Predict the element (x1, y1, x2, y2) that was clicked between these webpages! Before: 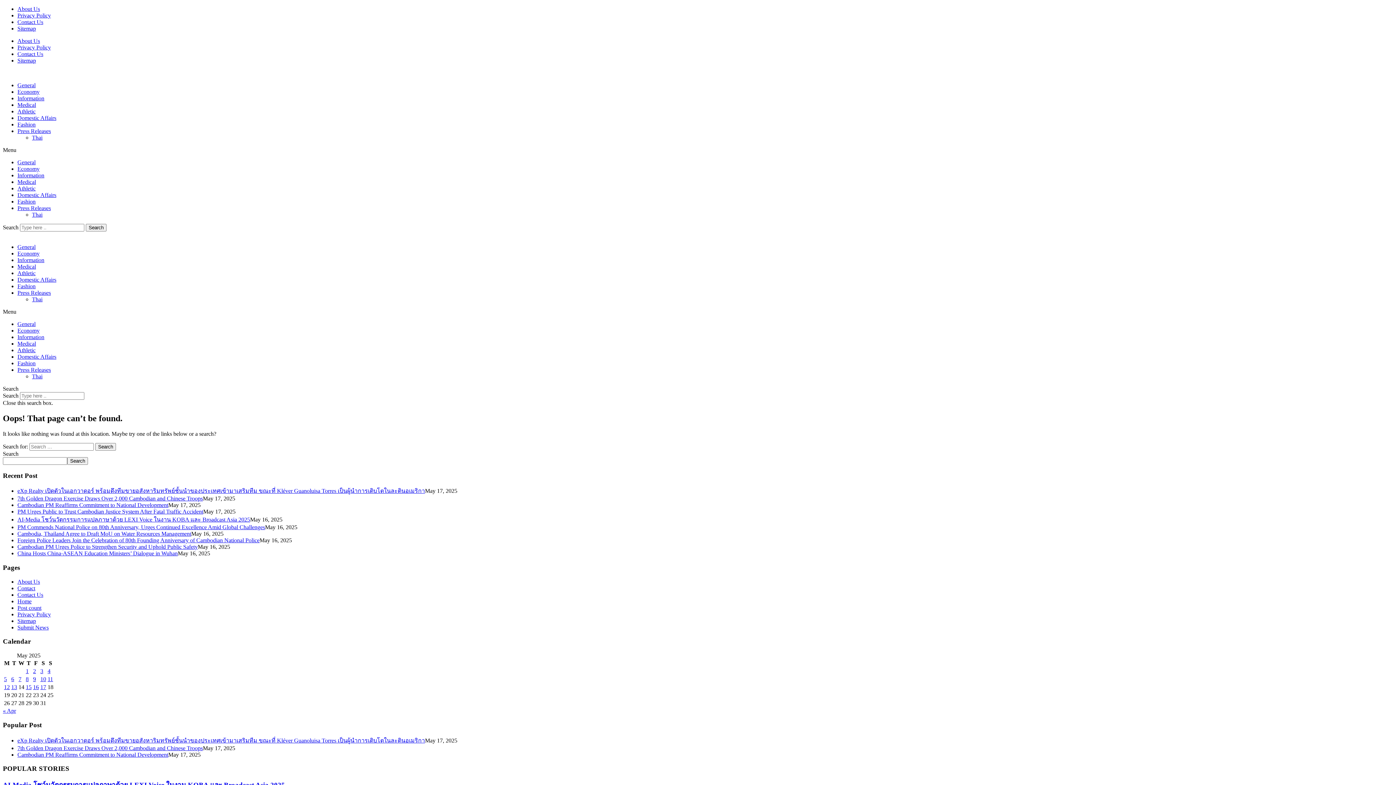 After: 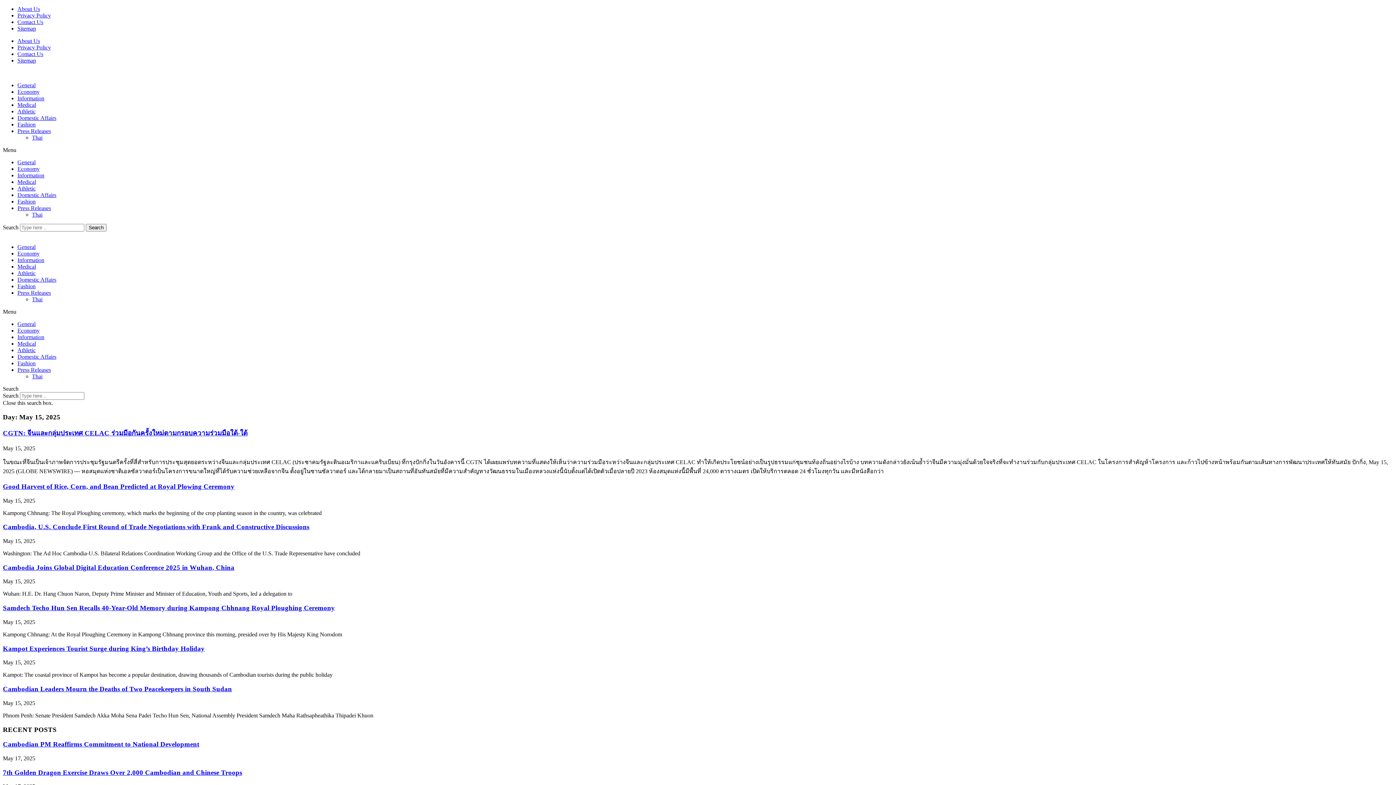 Action: label: Posts published on May 15, 2025 bbox: (25, 684, 31, 690)